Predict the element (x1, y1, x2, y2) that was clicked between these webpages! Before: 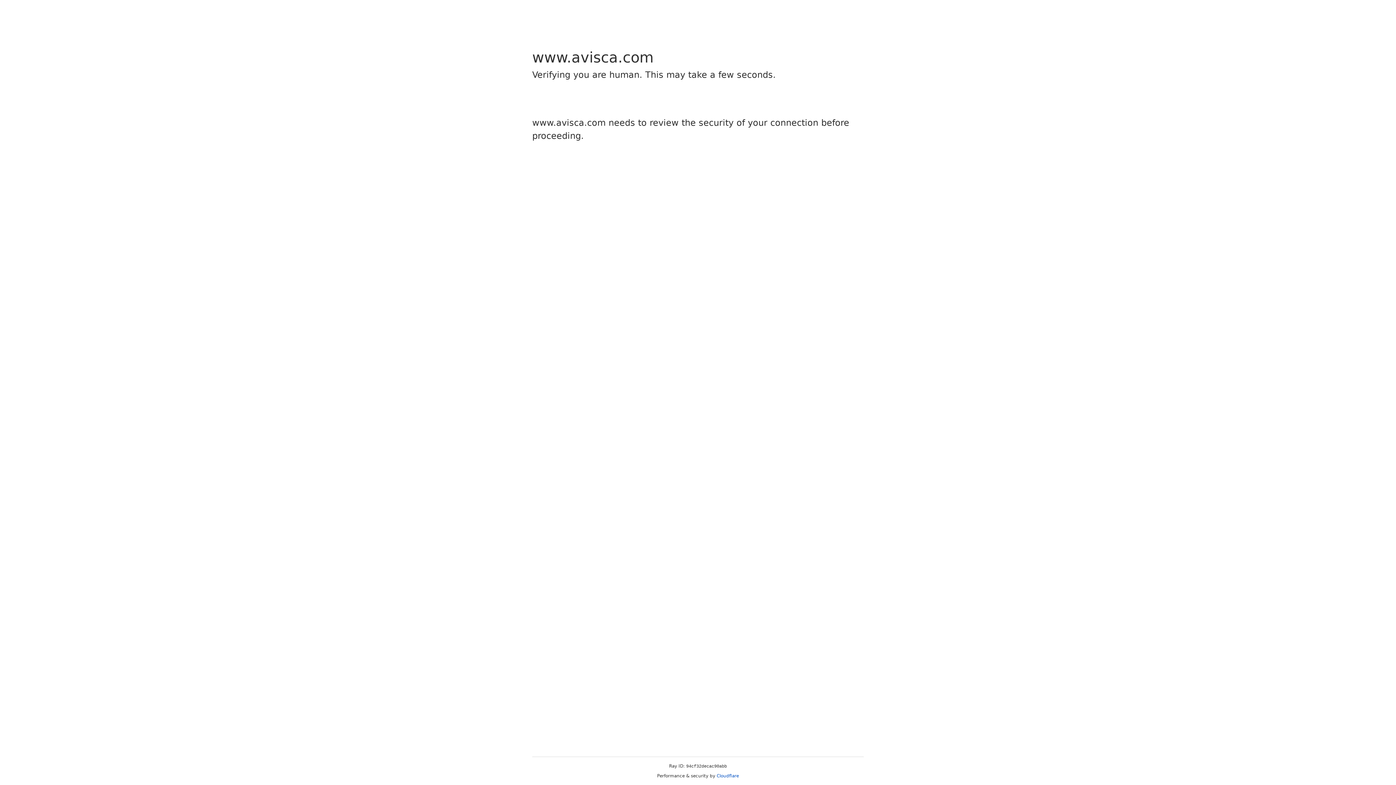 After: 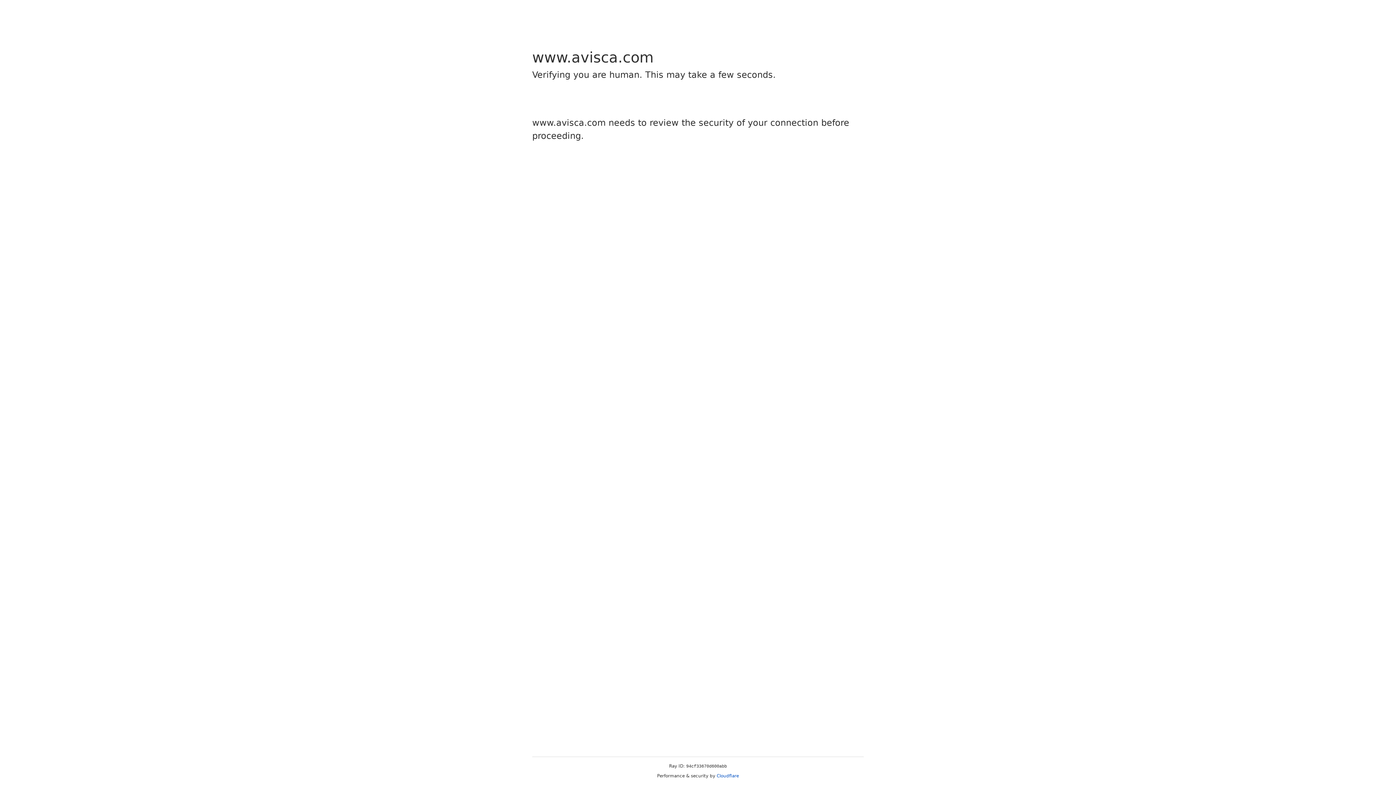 Action: bbox: (716, 773, 739, 778) label: Cloudflare